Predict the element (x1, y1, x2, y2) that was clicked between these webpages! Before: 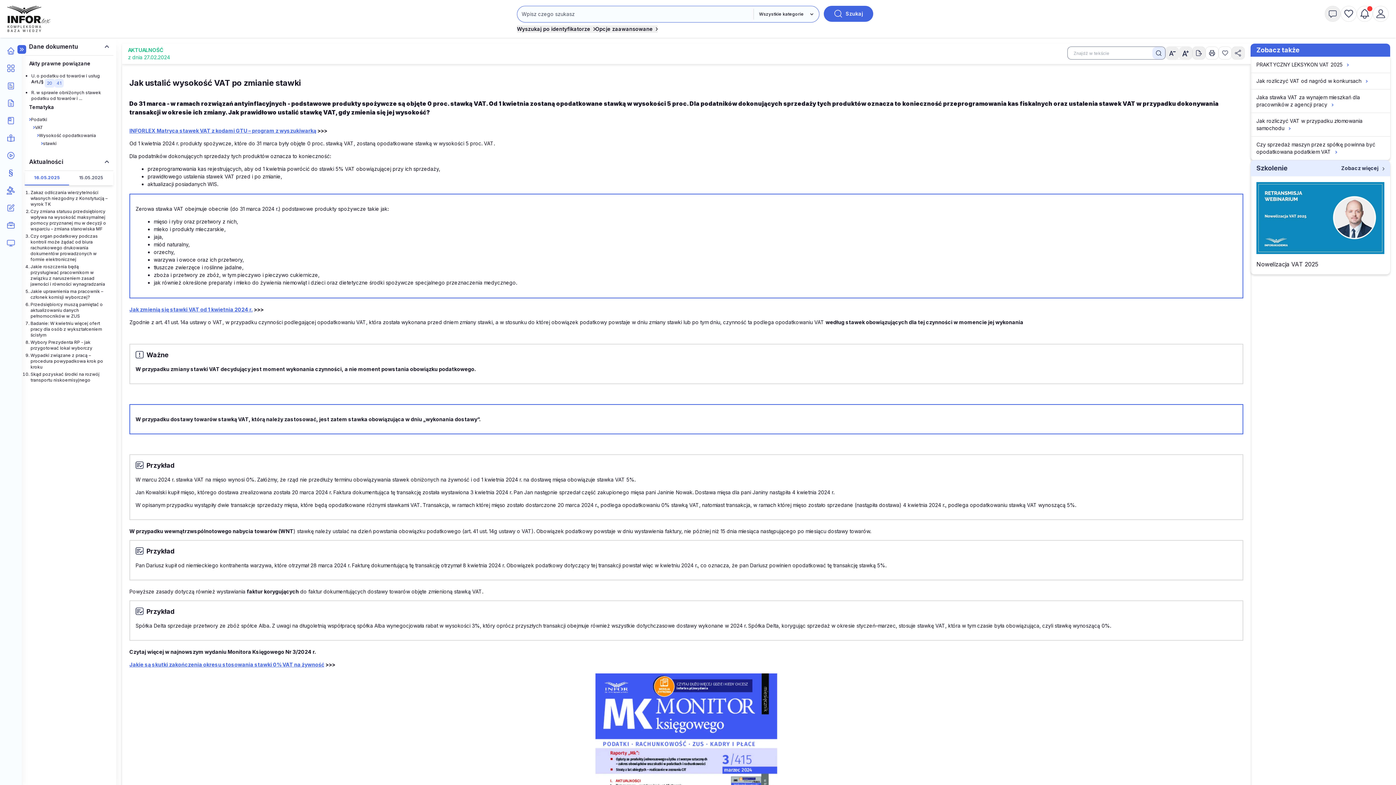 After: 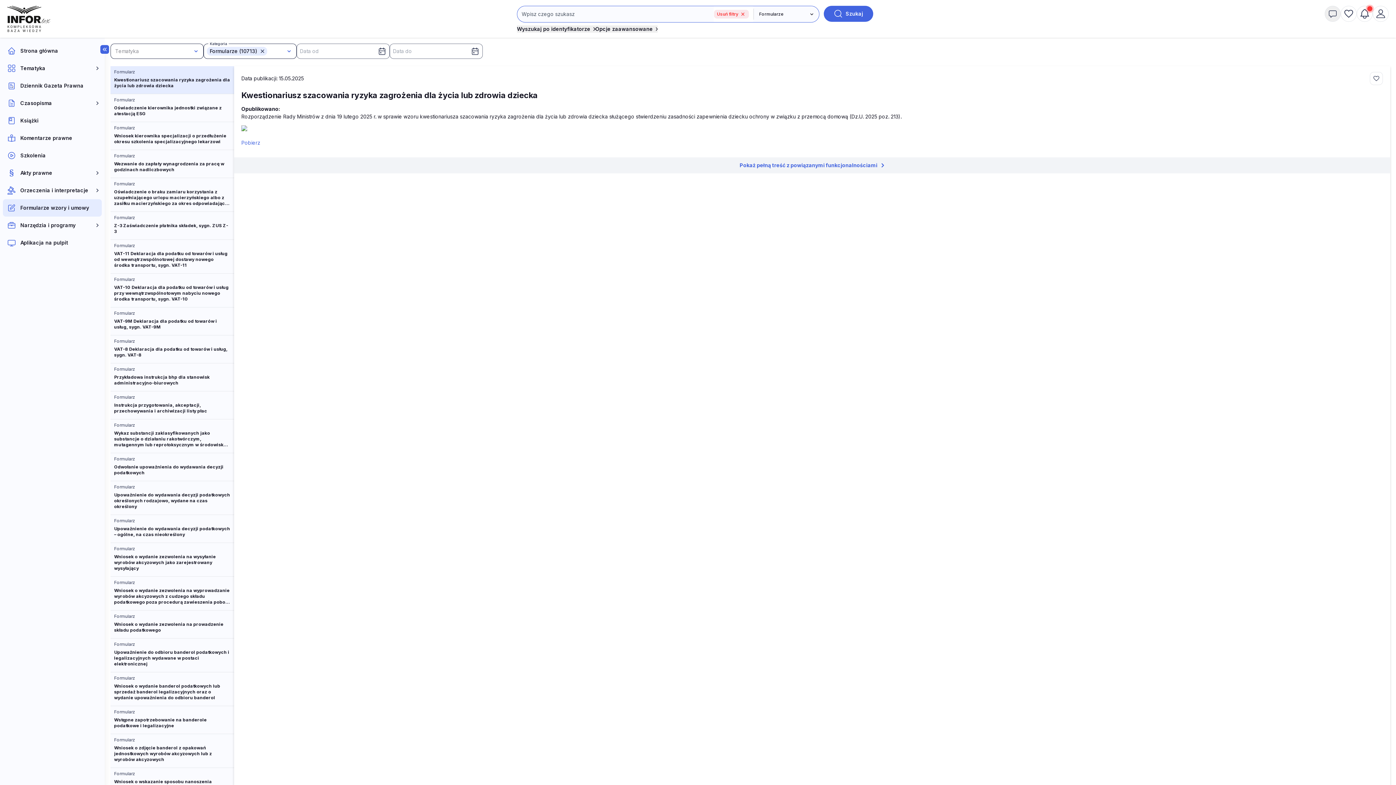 Action: bbox: (2, 199, 18, 216)